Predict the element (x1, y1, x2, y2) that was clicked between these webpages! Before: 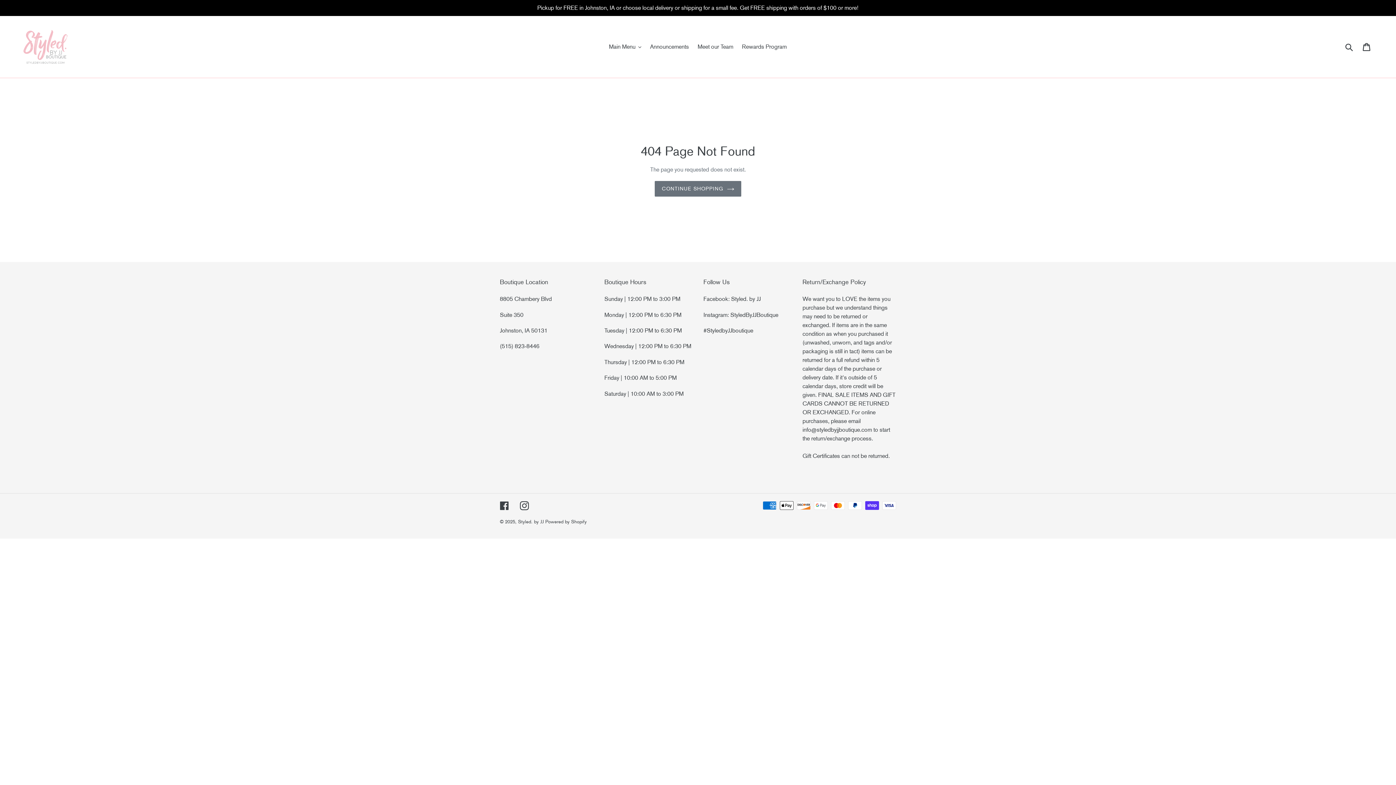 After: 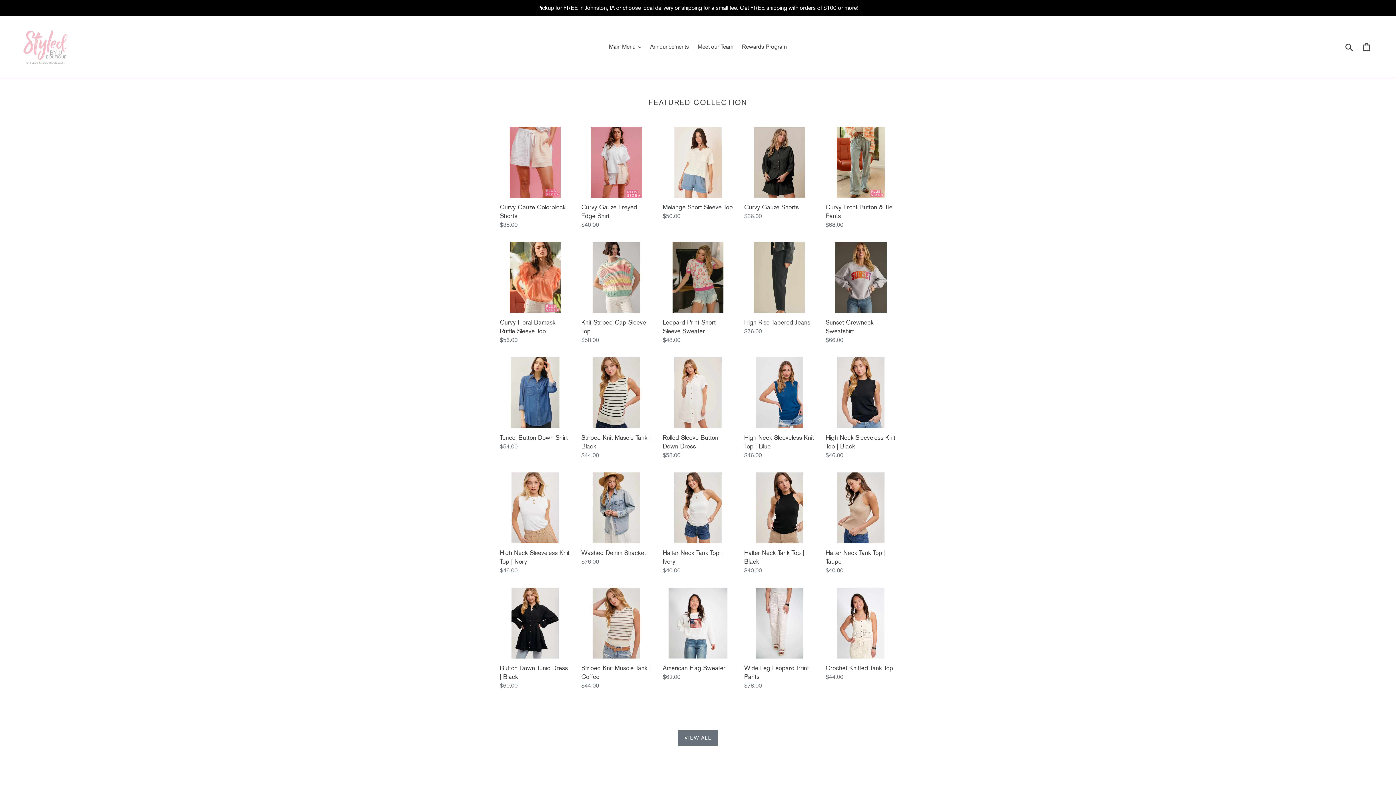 Action: bbox: (655, 181, 741, 196) label: CONTINUE SHOPPING